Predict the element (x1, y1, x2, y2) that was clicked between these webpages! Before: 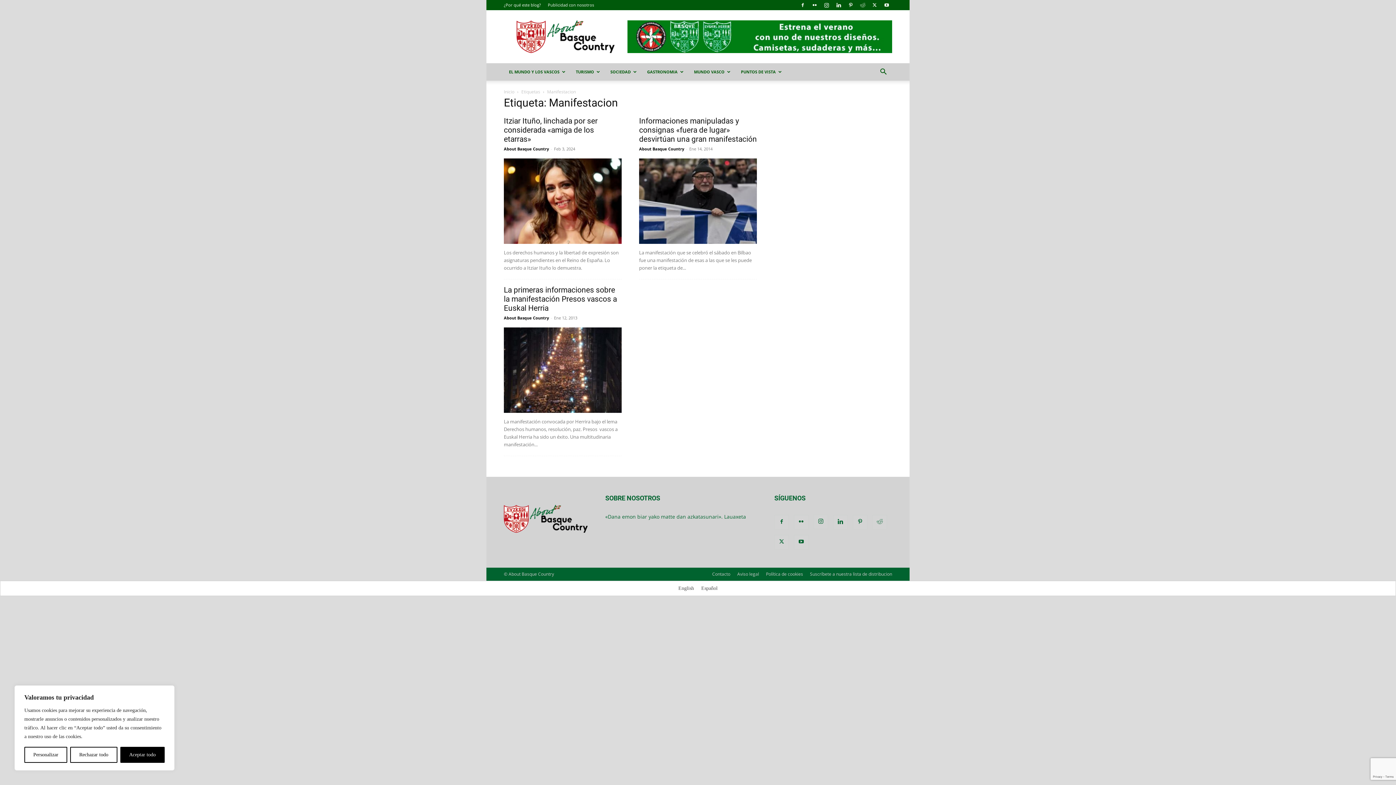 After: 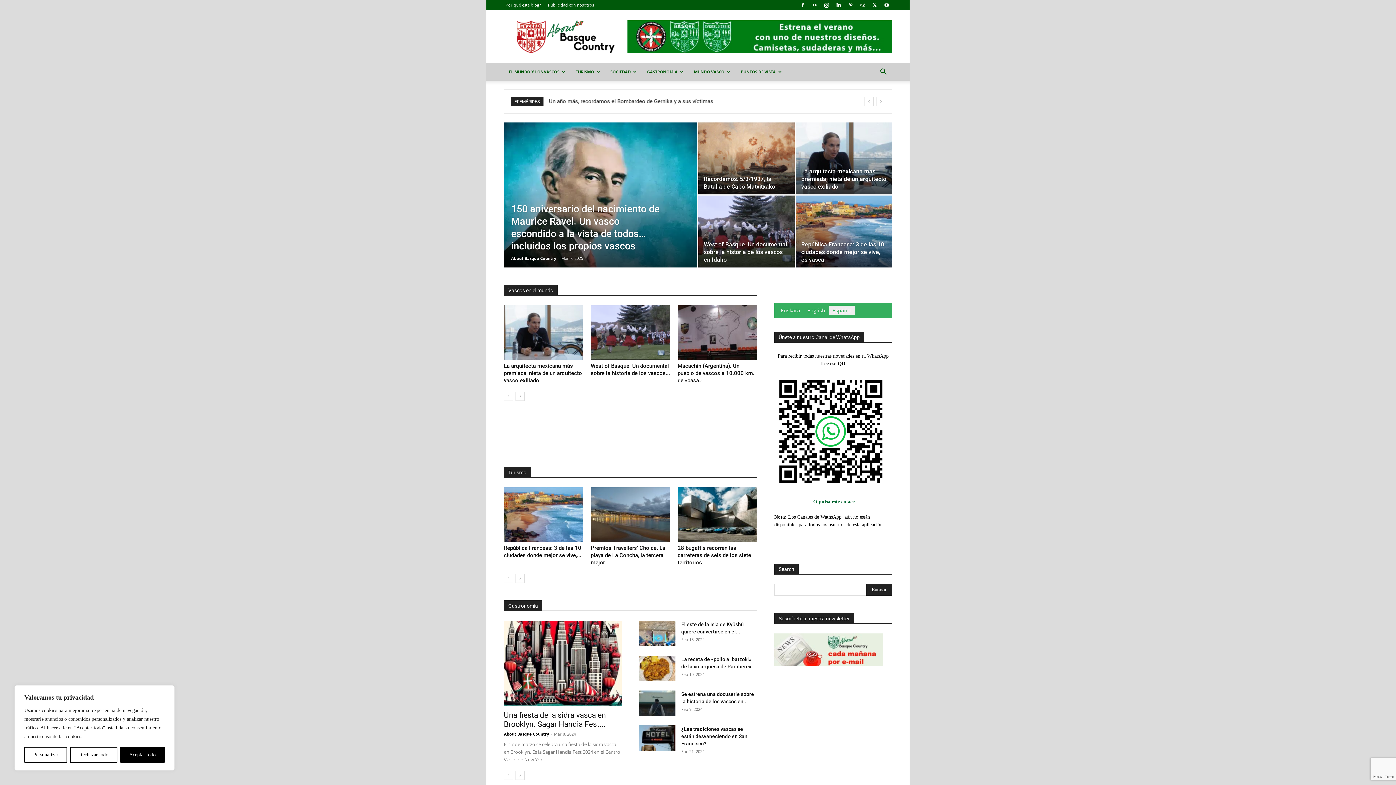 Action: bbox: (504, 528, 588, 534)